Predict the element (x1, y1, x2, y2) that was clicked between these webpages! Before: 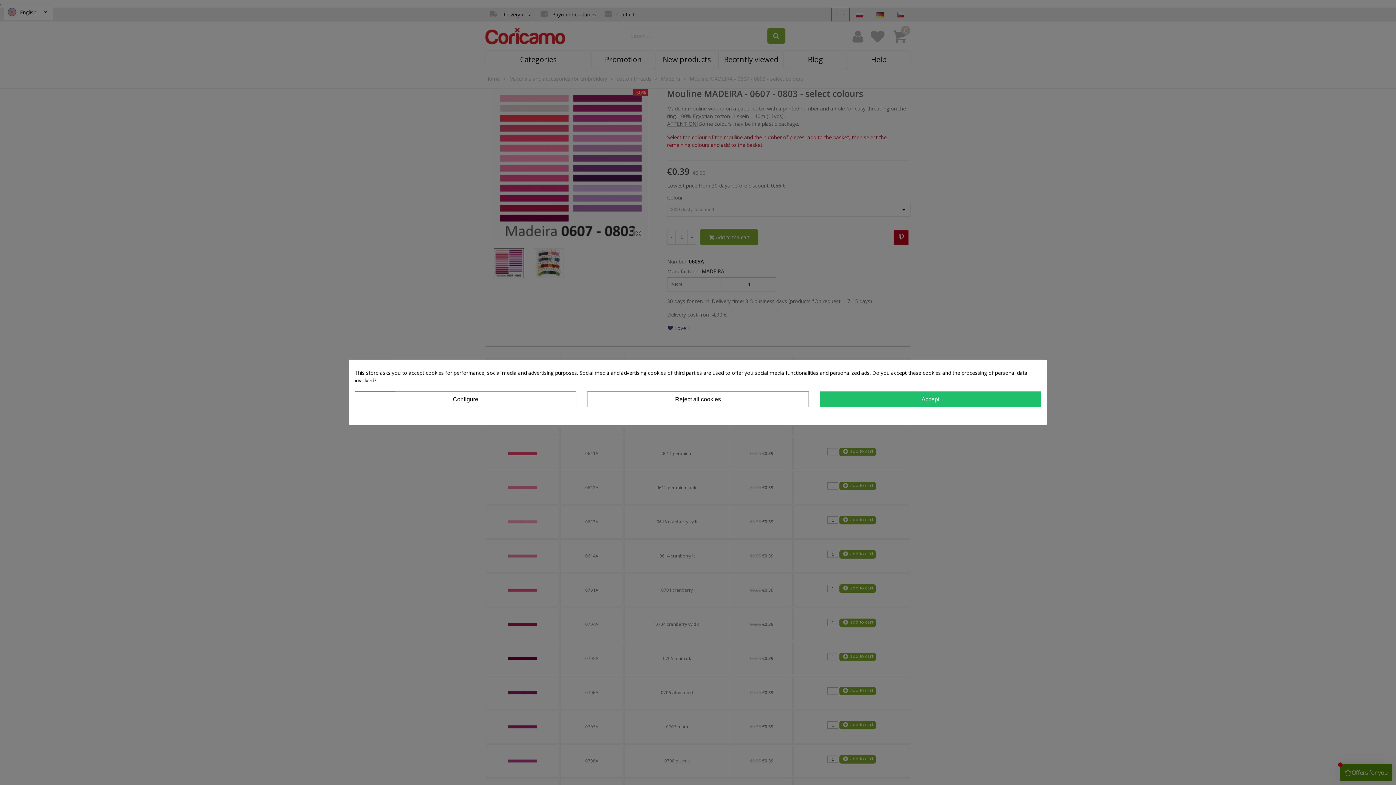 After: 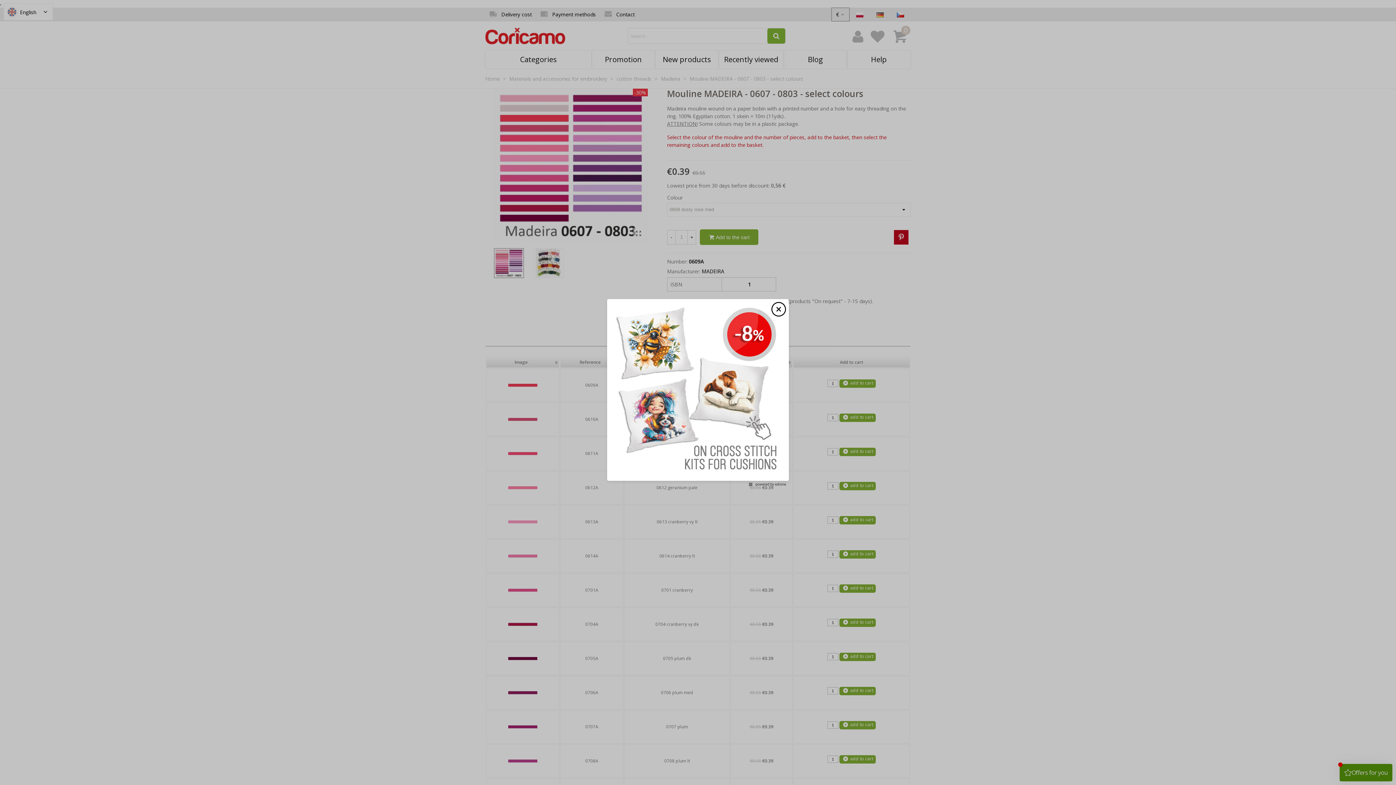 Action: label: Reject all cookies bbox: (587, 391, 808, 407)